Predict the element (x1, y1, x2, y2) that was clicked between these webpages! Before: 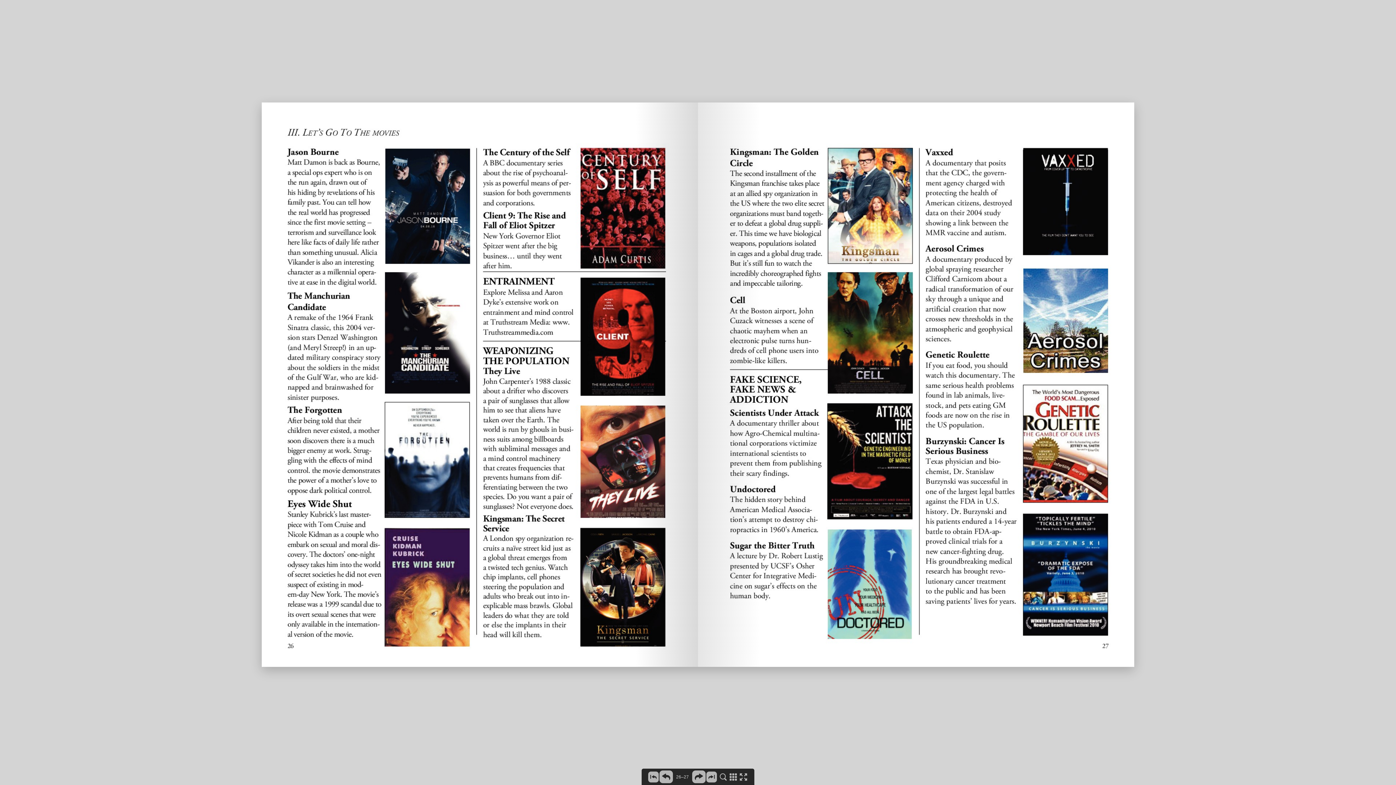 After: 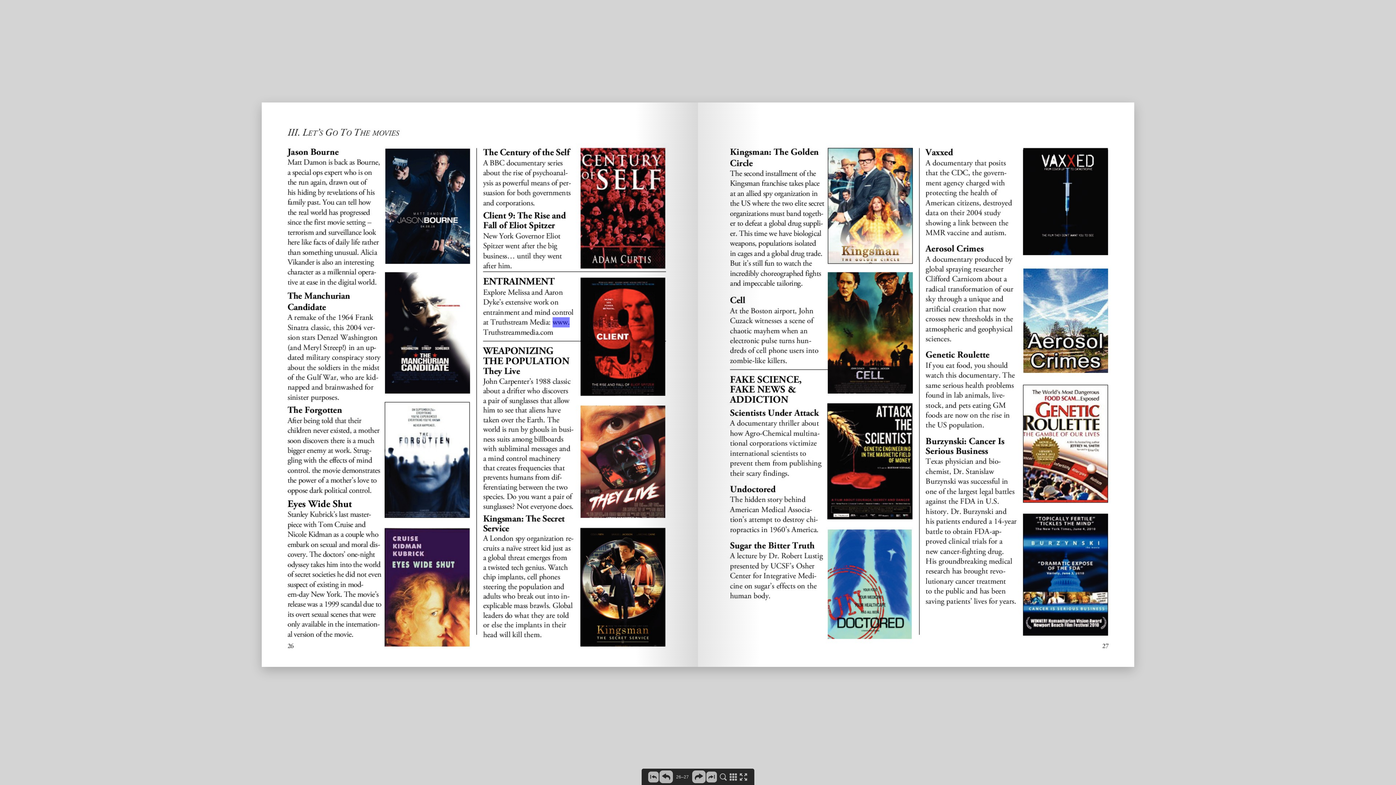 Action: bbox: (552, 317, 569, 327)